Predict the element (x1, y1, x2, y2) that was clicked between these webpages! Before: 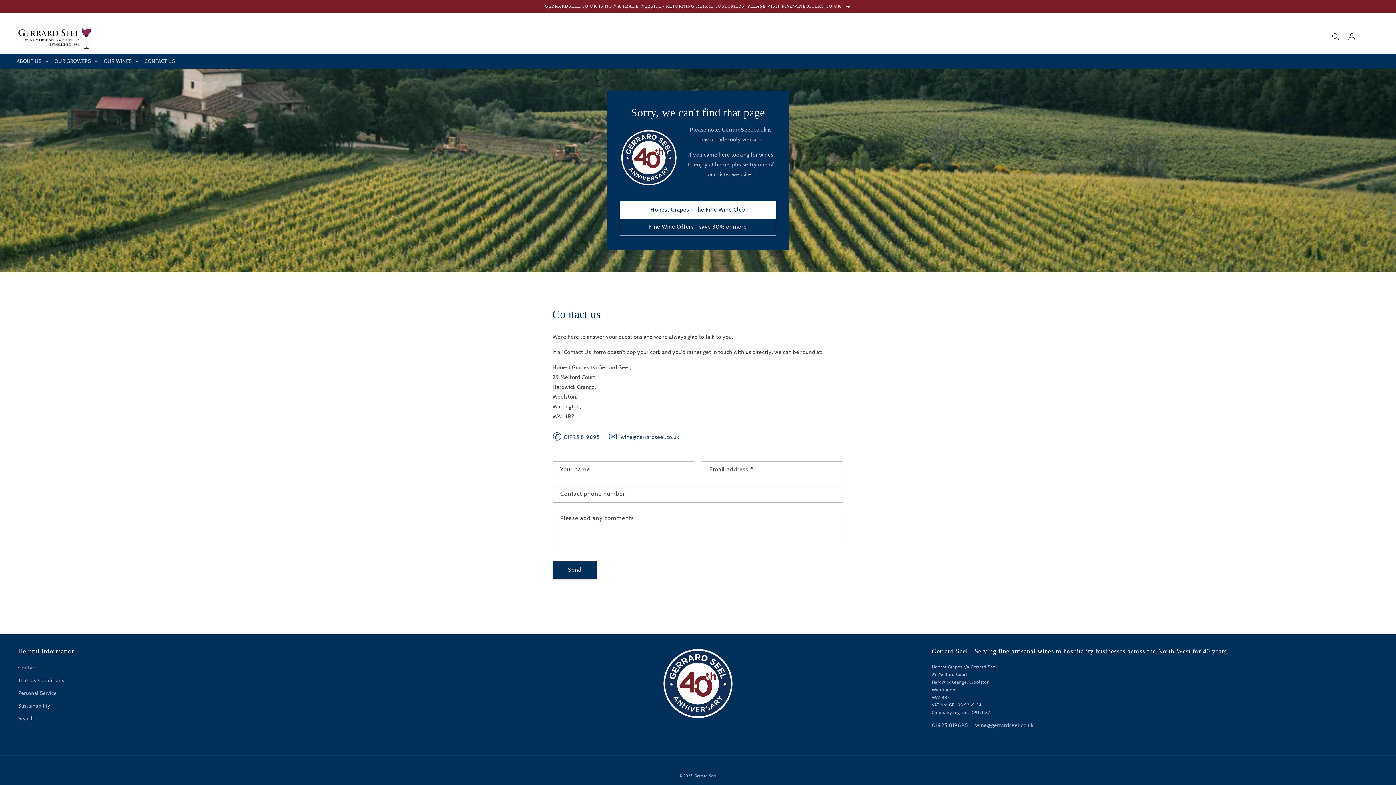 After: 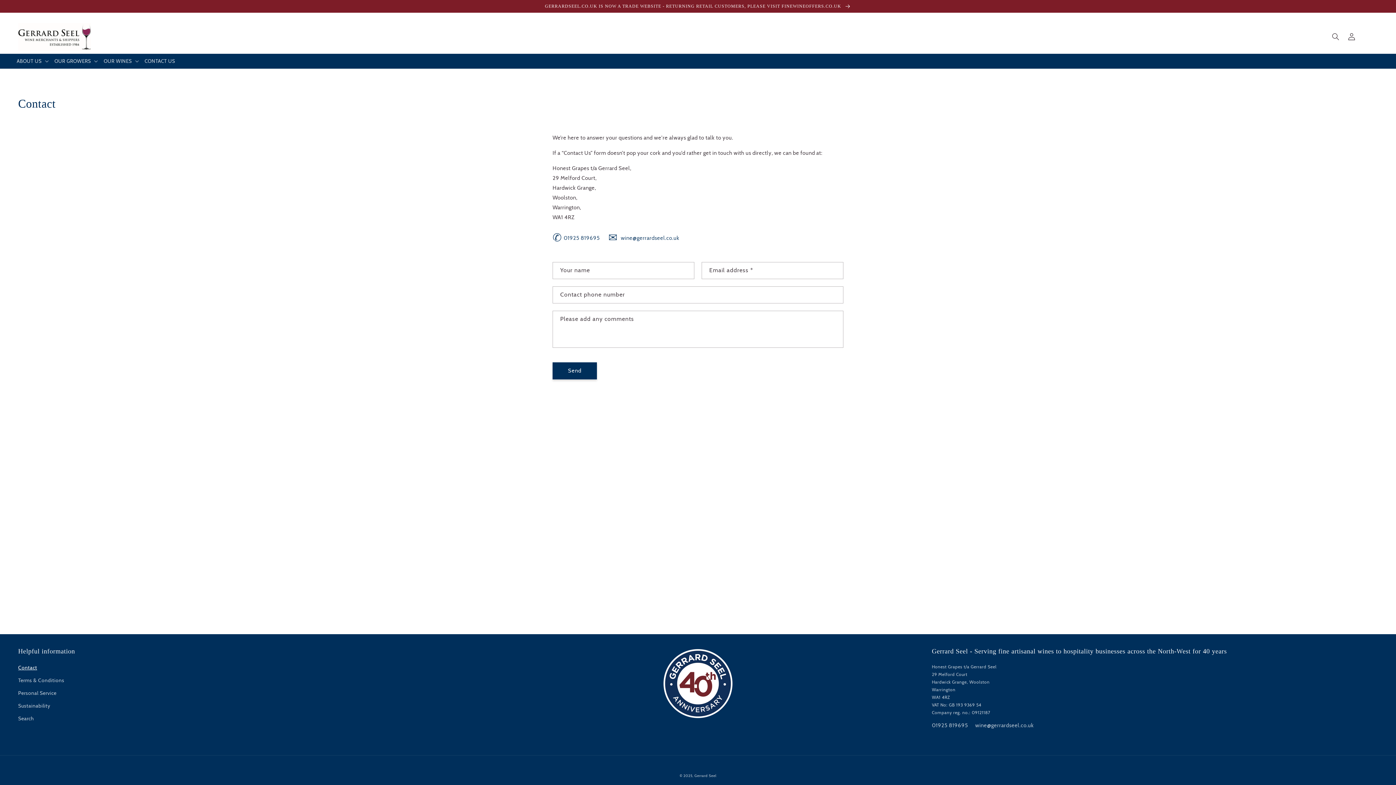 Action: label: CONTACT US bbox: (141, 53, 178, 68)